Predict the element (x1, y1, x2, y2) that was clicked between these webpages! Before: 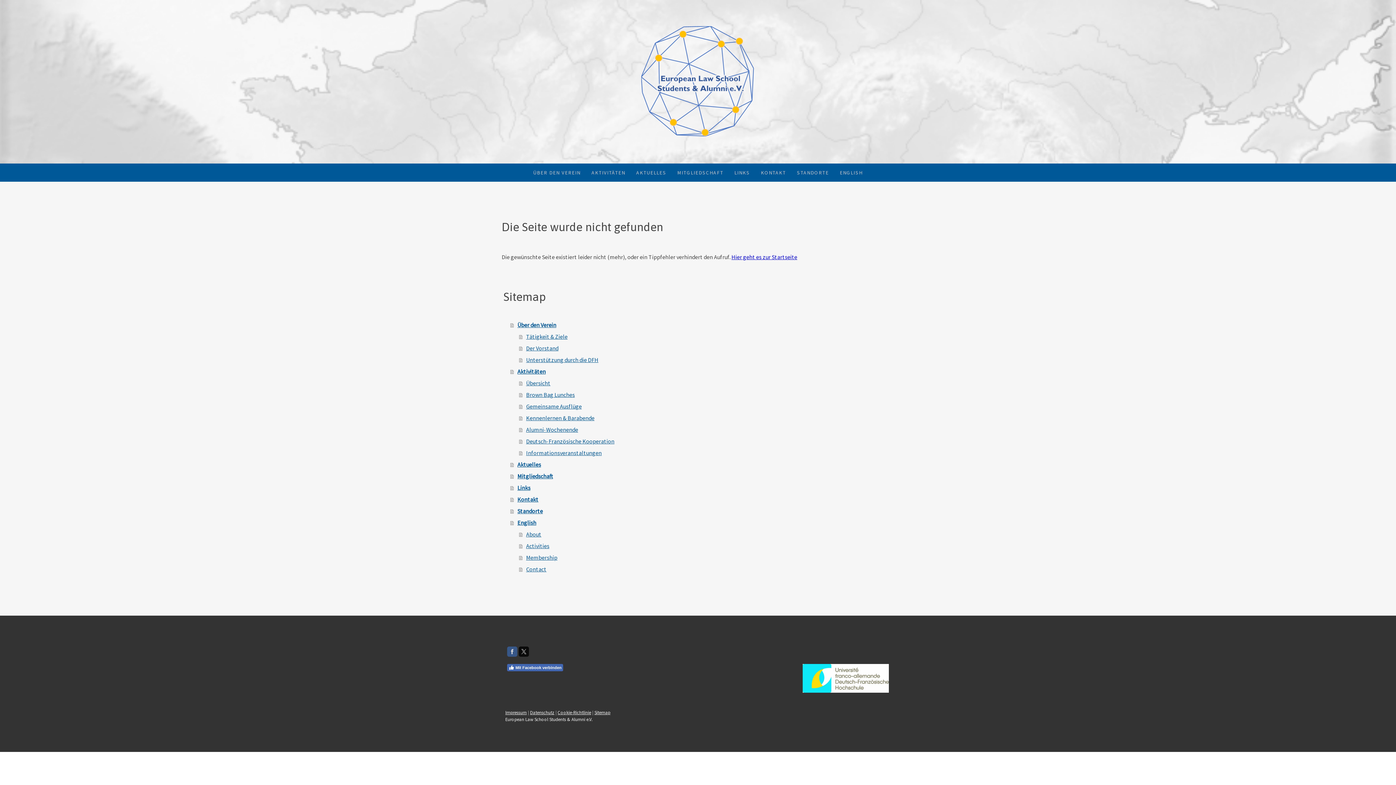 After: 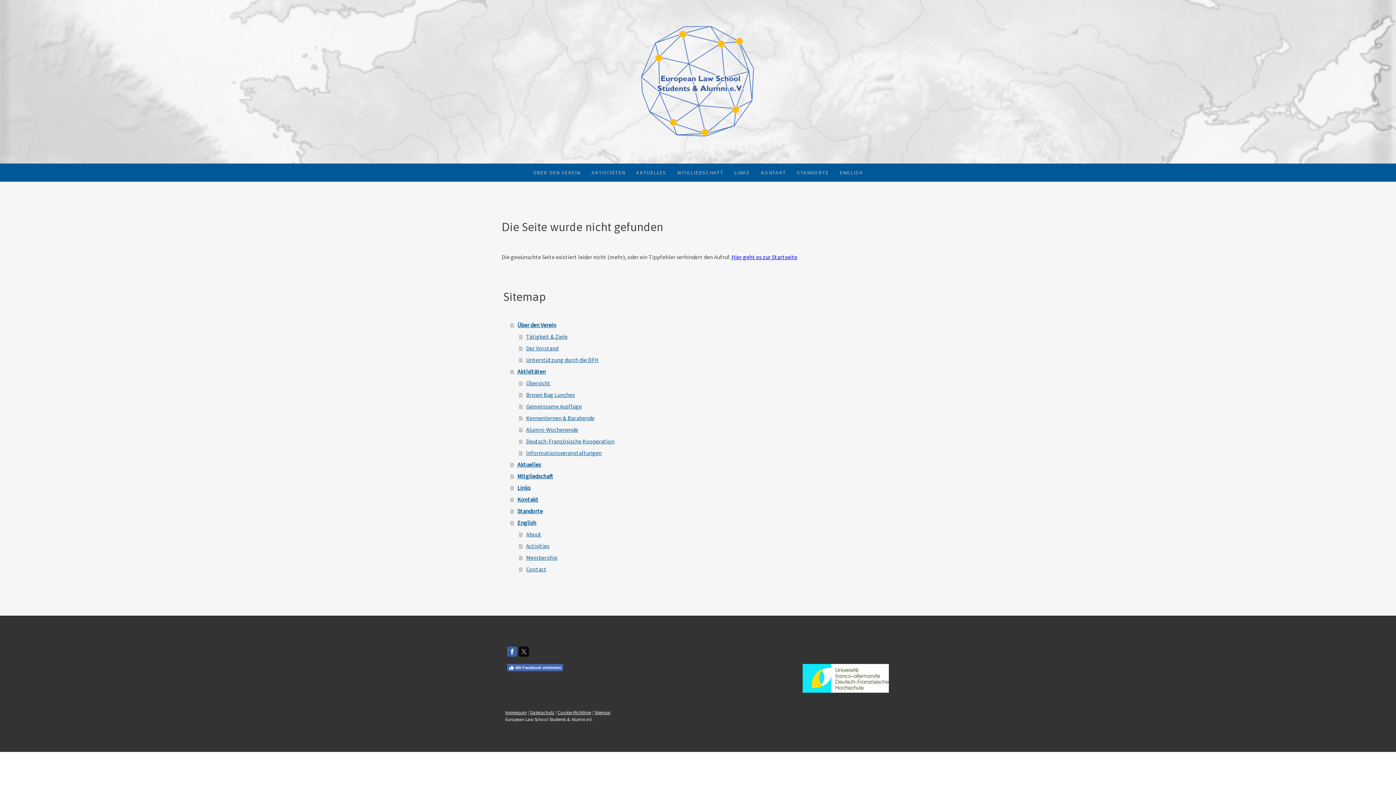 Action: bbox: (507, 647, 517, 657)